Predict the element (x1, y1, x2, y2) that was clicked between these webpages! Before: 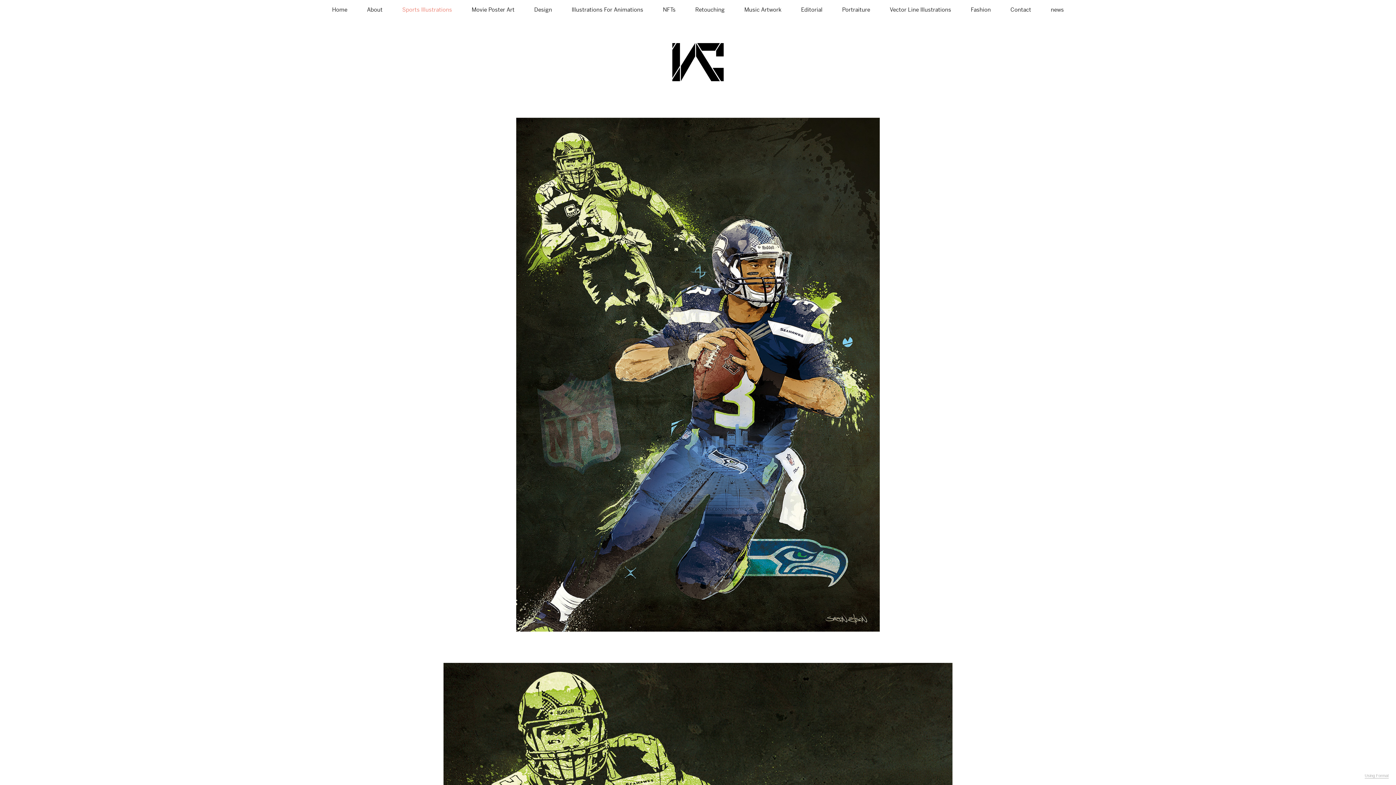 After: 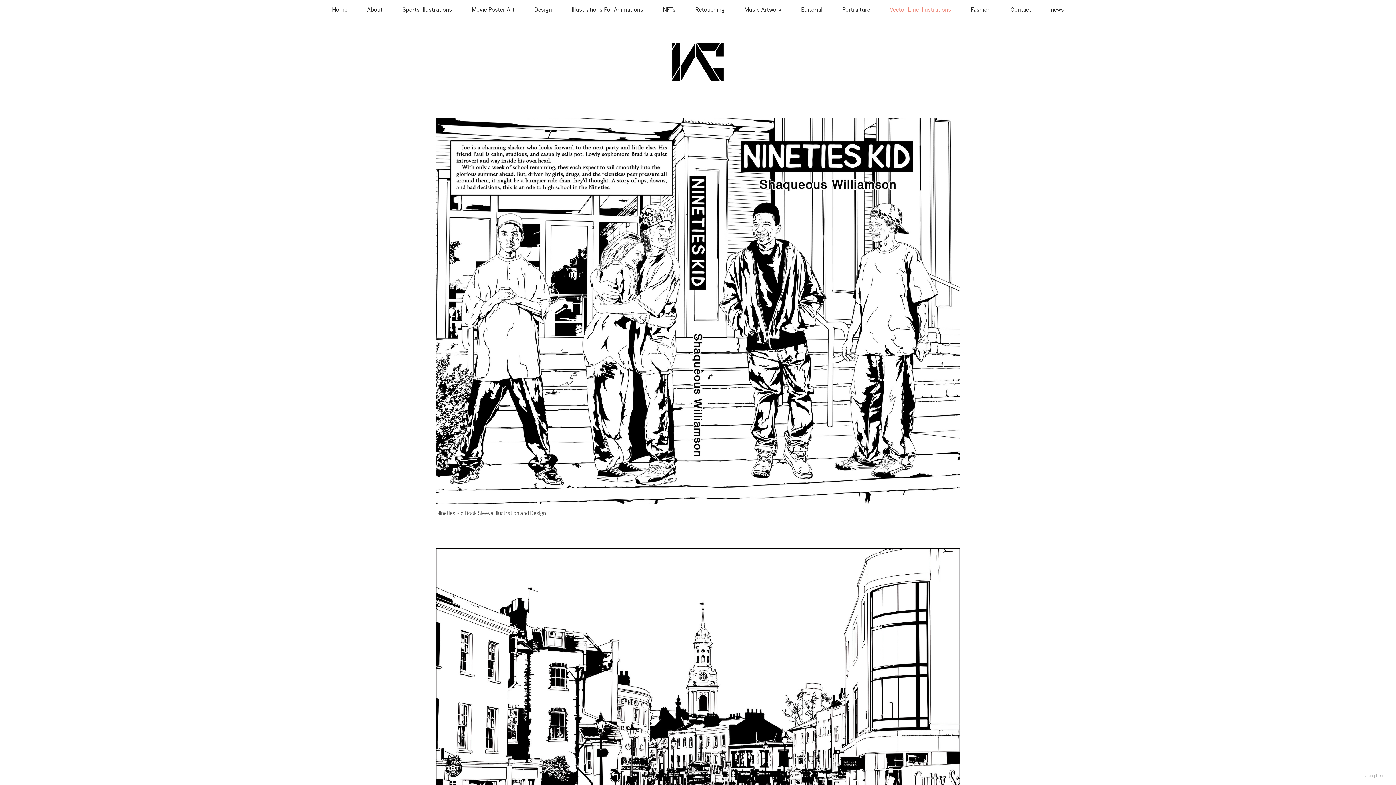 Action: label: Vector Line Illustrations bbox: (890, 6, 951, 13)